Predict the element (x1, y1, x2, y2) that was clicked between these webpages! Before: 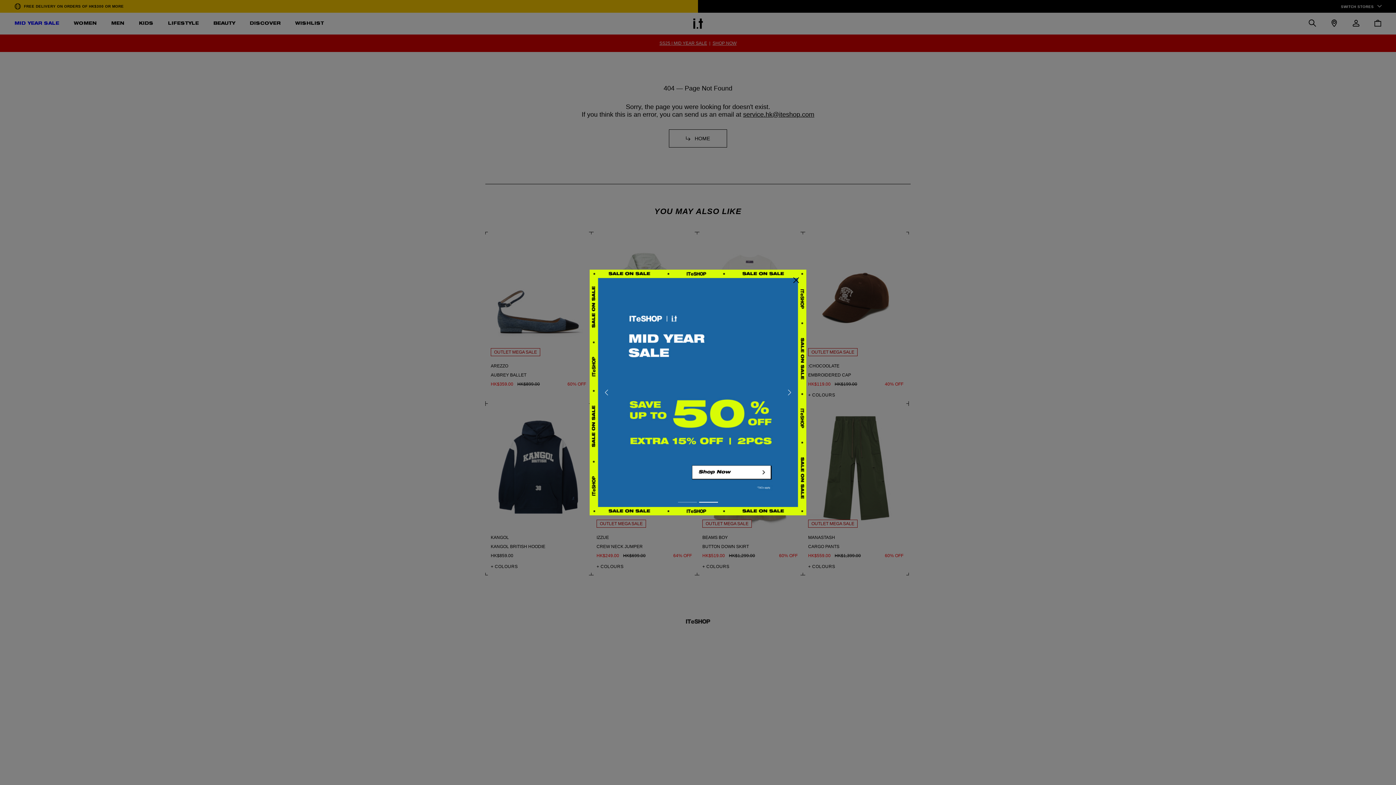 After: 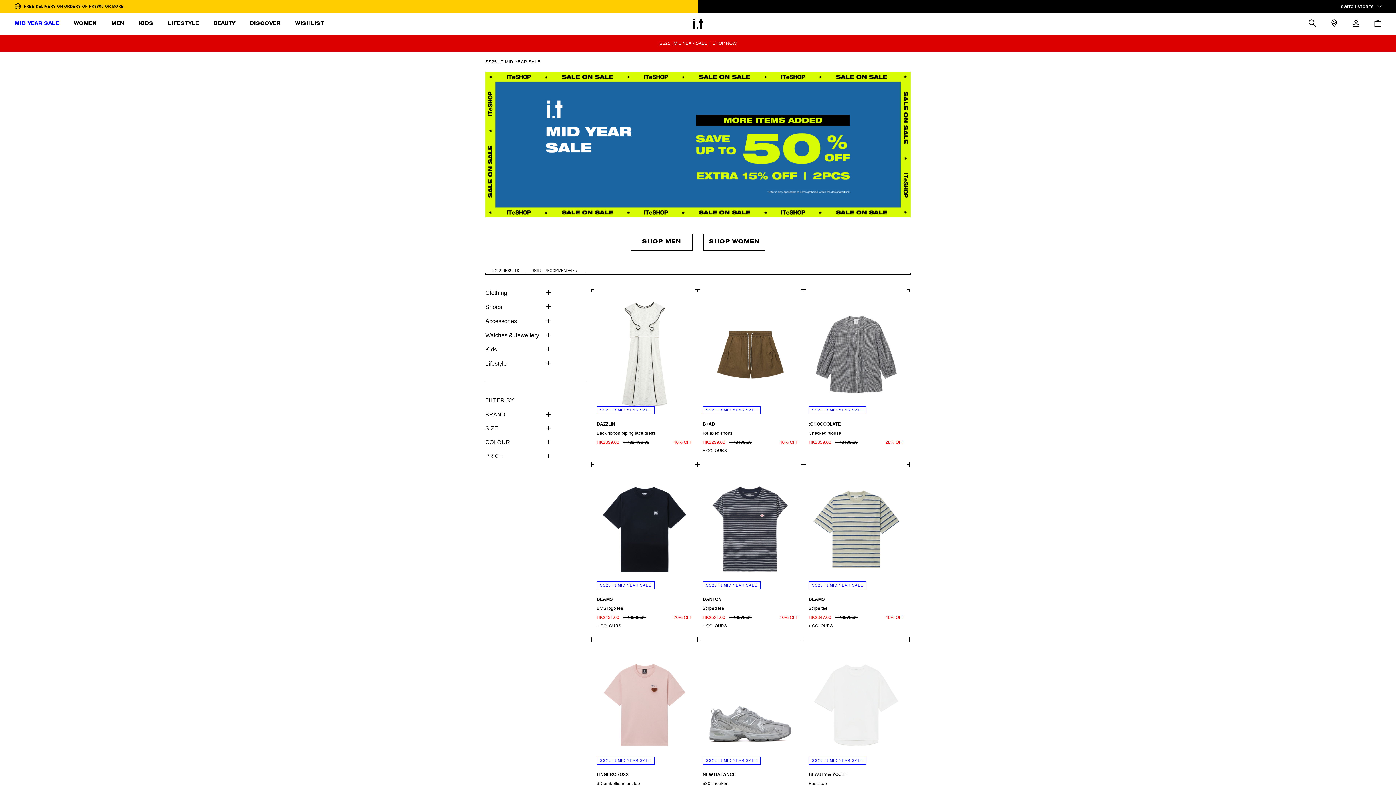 Action: bbox: (589, 269, 806, 515)